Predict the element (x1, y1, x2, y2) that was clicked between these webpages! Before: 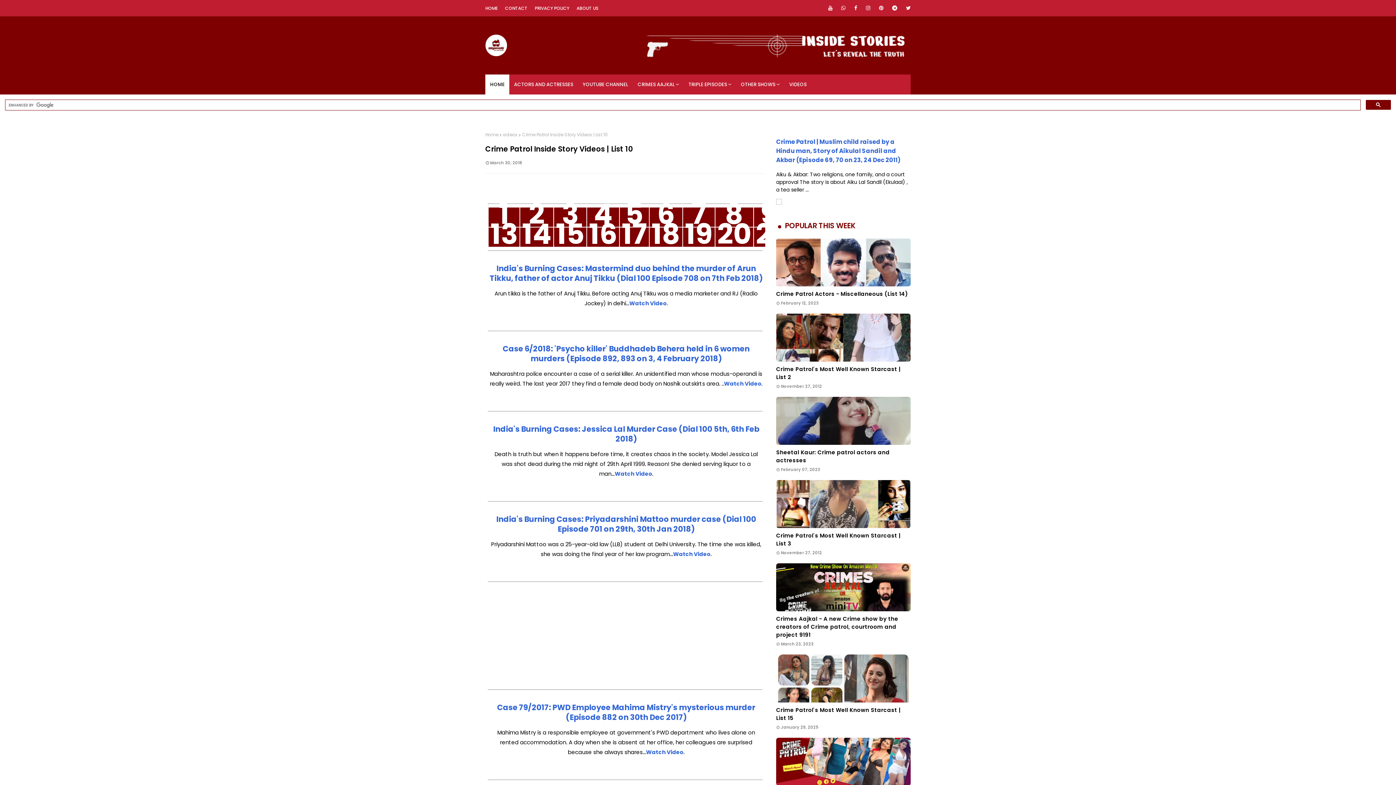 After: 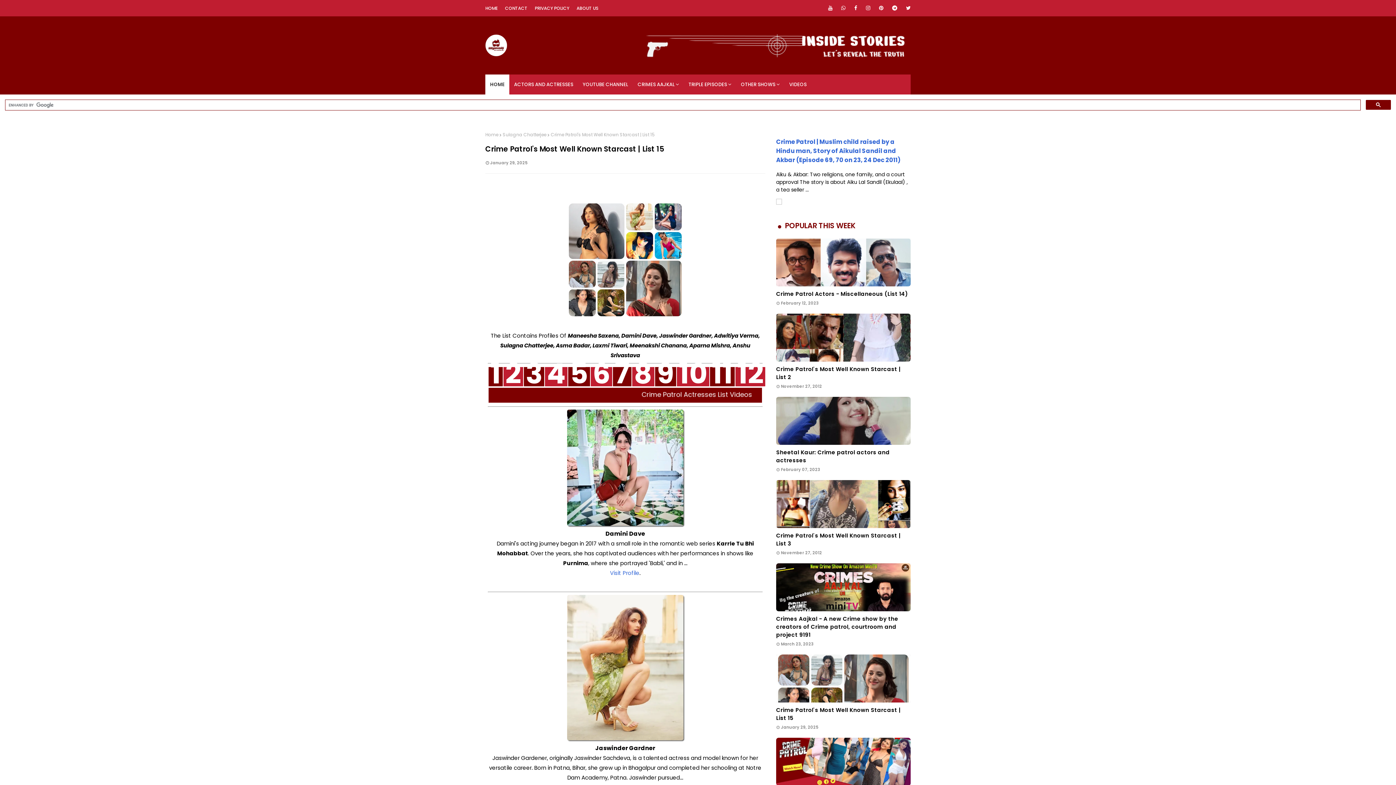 Action: label: Crime Patrol's Most Well Known Starcast | List 15 bbox: (776, 706, 910, 722)